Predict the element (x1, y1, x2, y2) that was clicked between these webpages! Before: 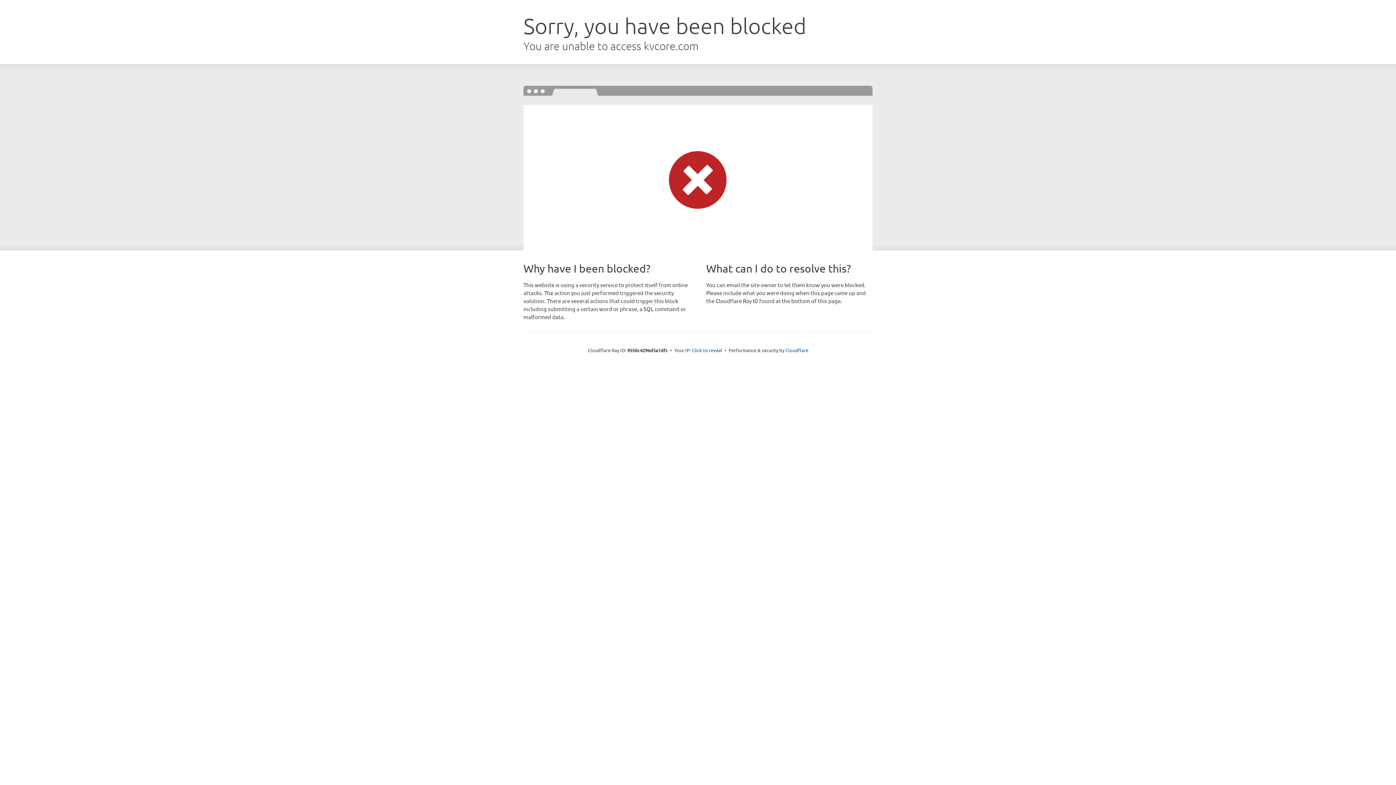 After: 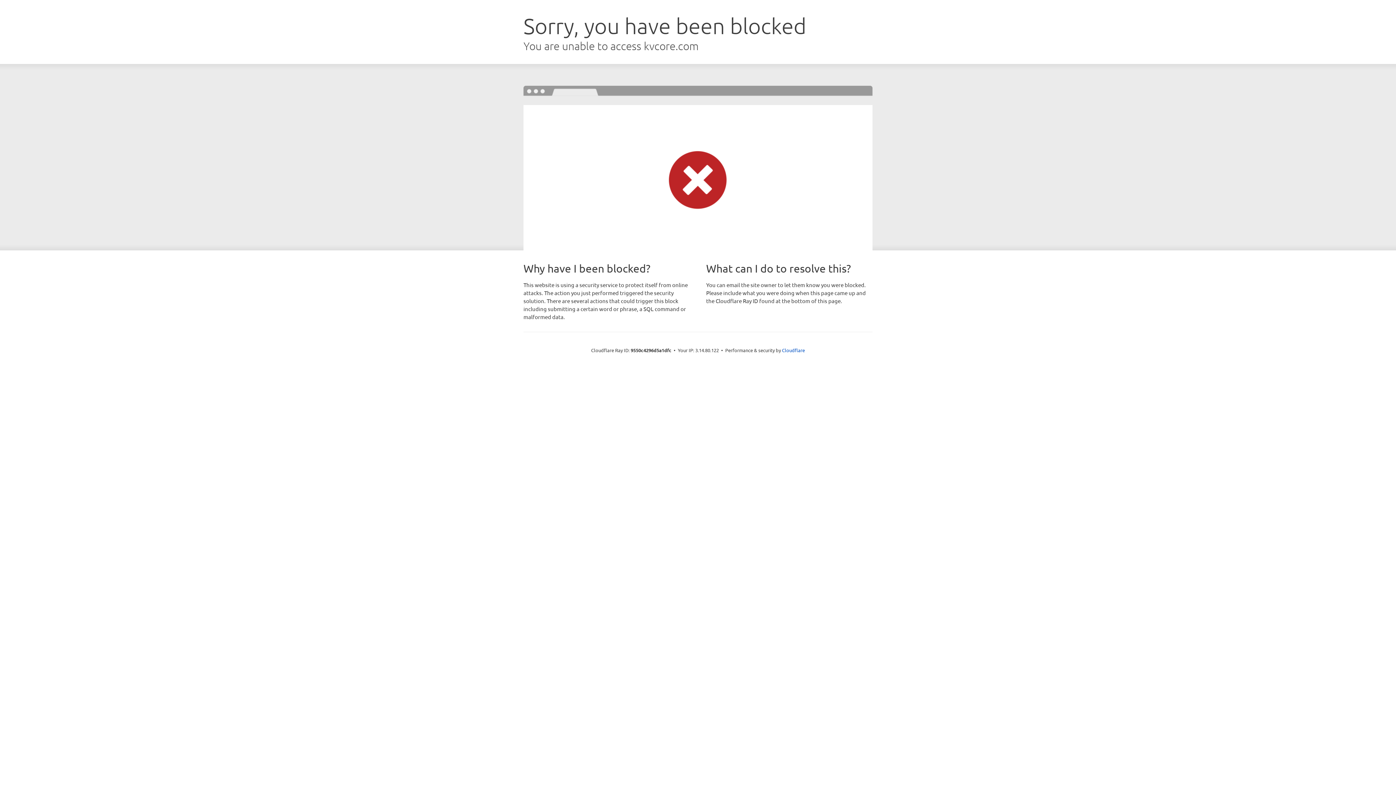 Action: label: Click to reveal bbox: (692, 346, 722, 353)